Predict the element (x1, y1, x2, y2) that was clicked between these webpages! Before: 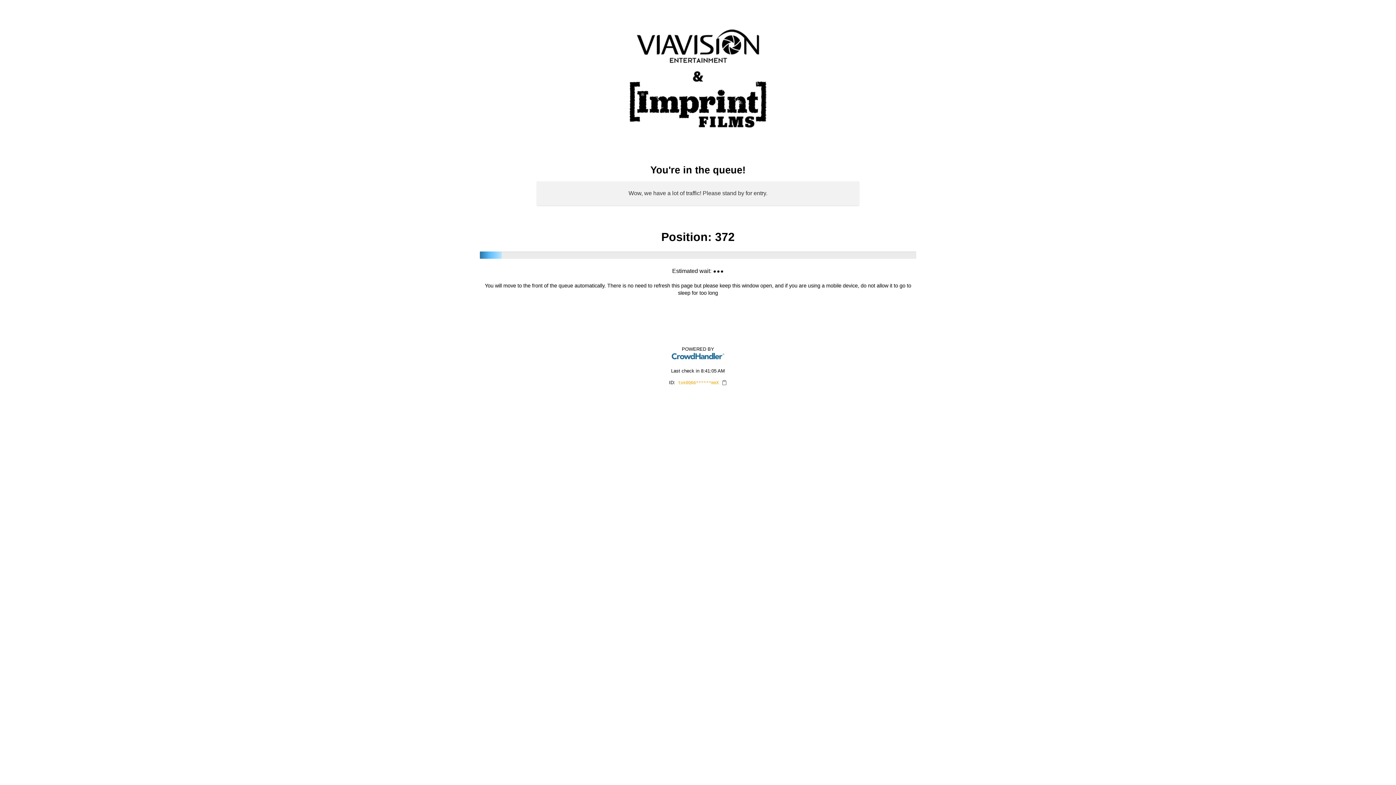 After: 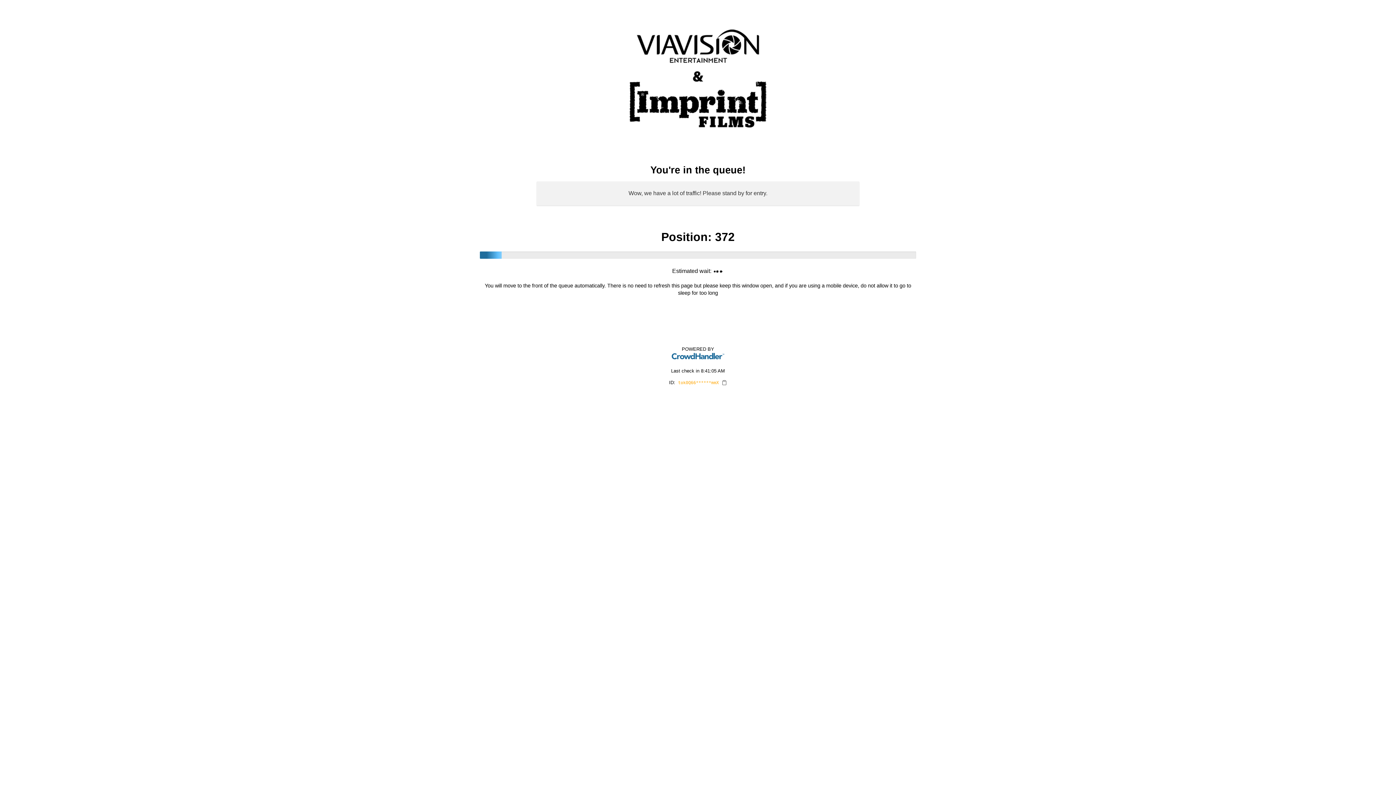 Action: bbox: (670, 355, 725, 361)